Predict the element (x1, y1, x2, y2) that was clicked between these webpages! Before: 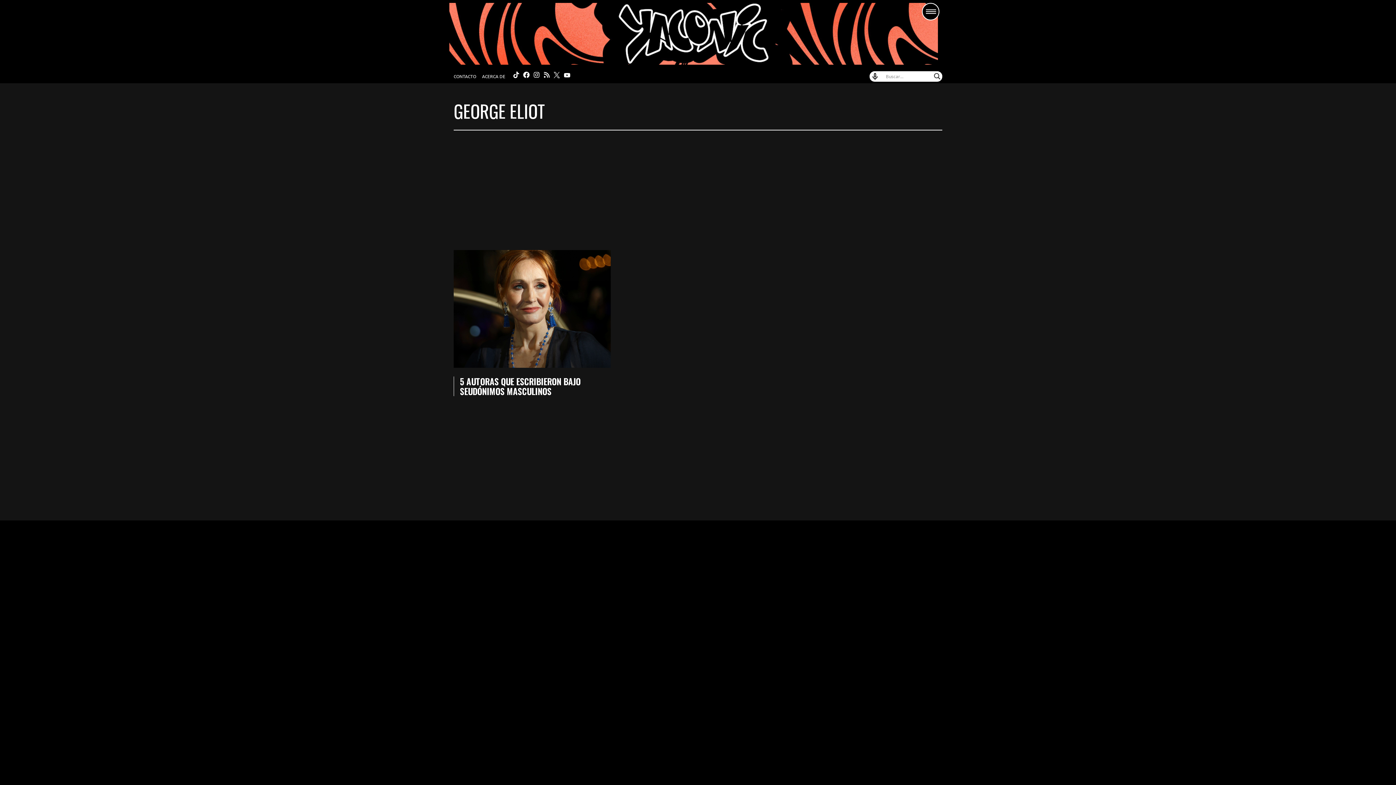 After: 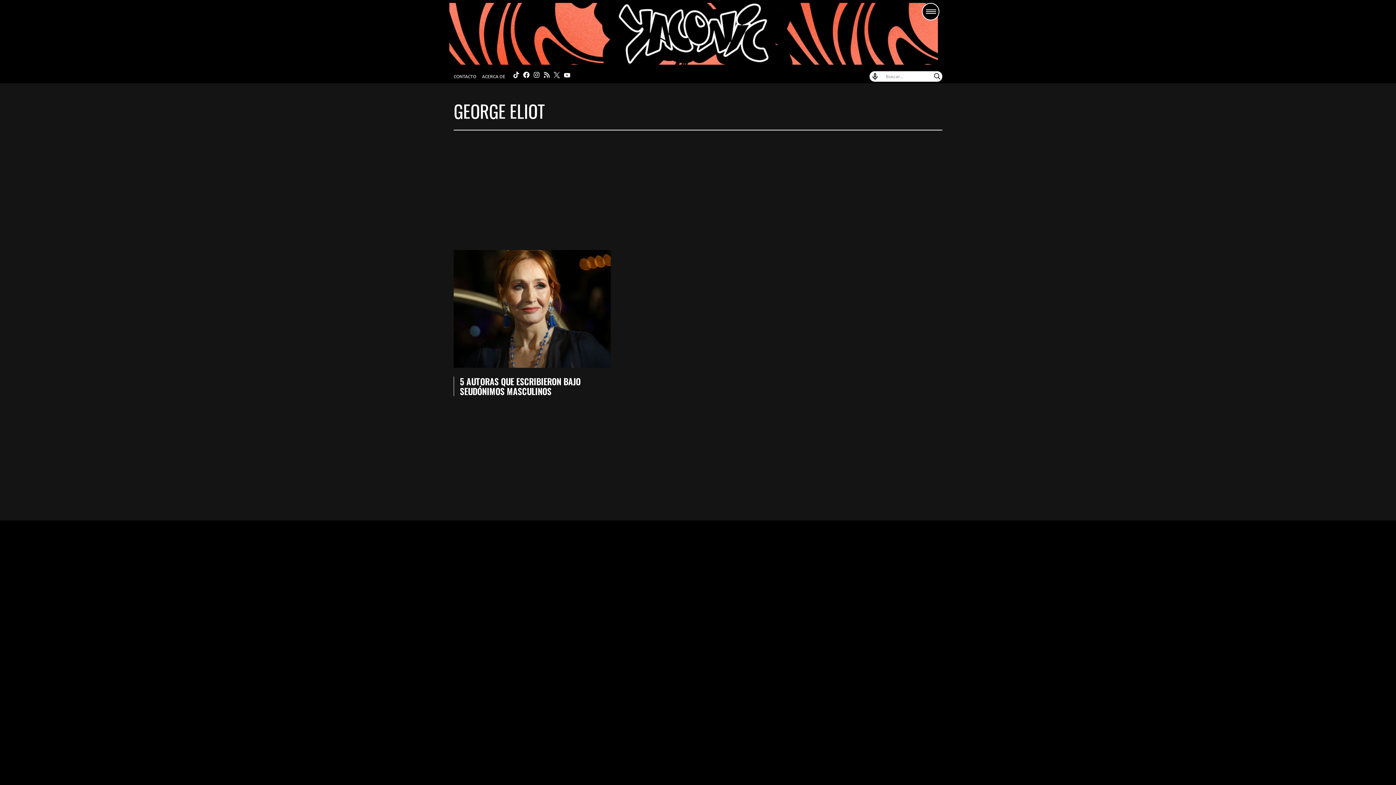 Action: bbox: (513, 72, 519, 79)